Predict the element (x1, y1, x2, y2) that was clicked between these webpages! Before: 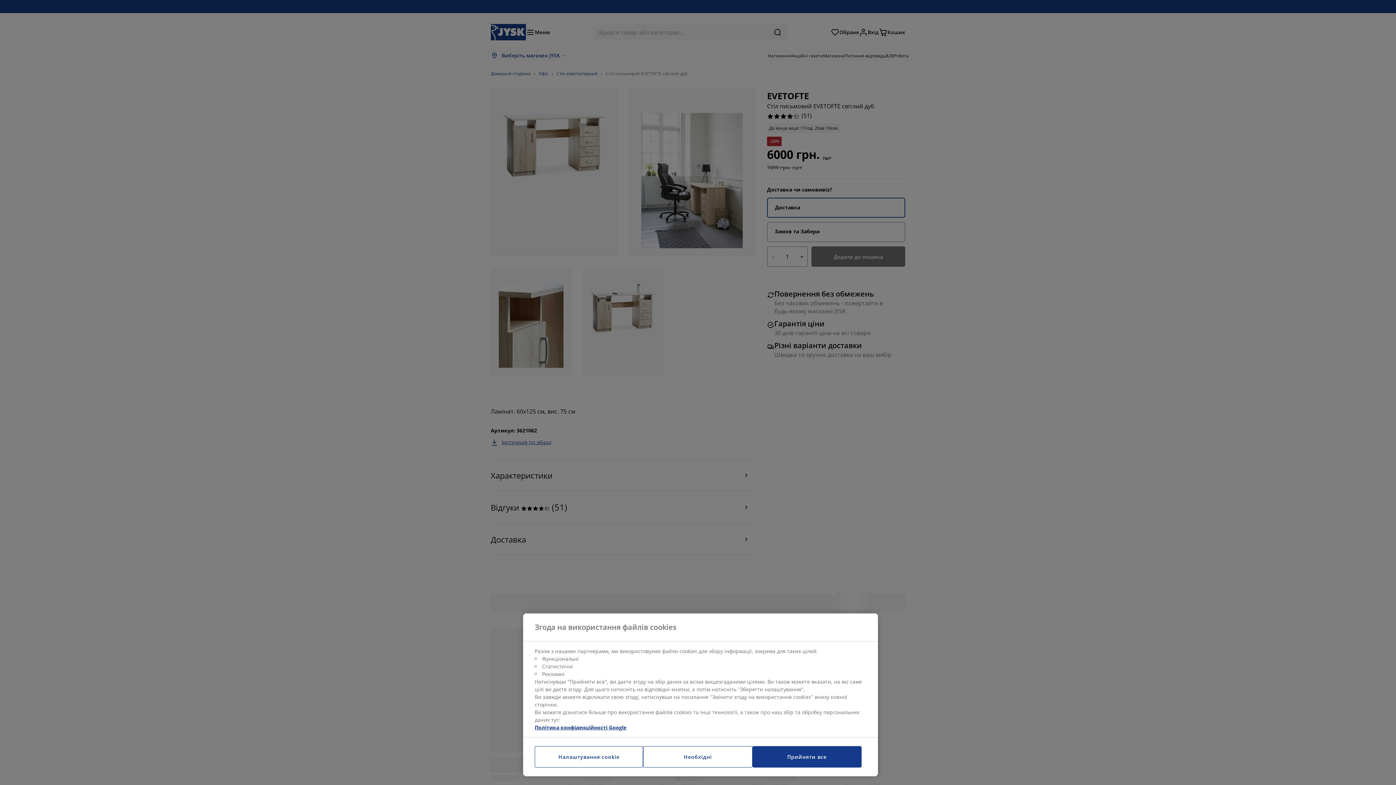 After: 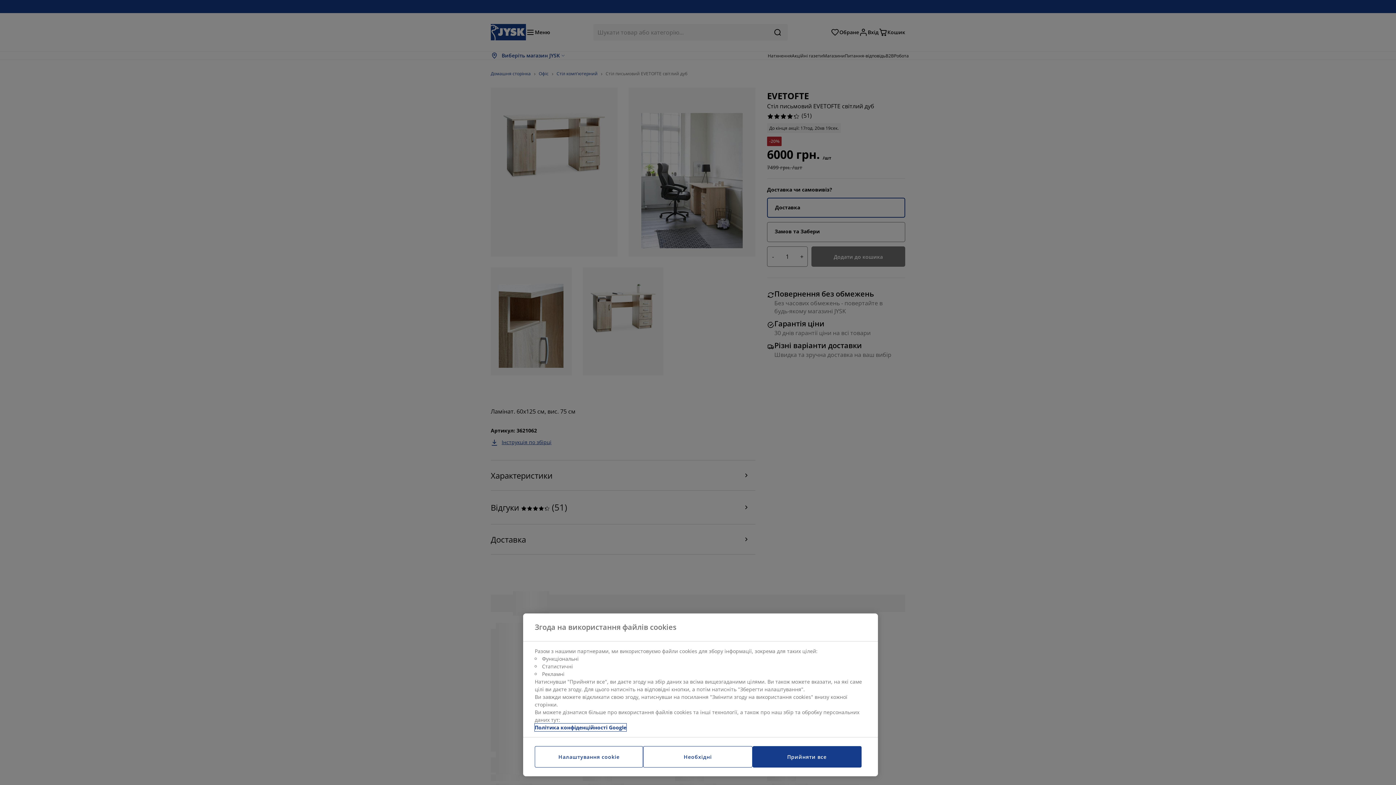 Action: label: Юридична інформація, відкривається в новому вікні bbox: (534, 724, 626, 731)